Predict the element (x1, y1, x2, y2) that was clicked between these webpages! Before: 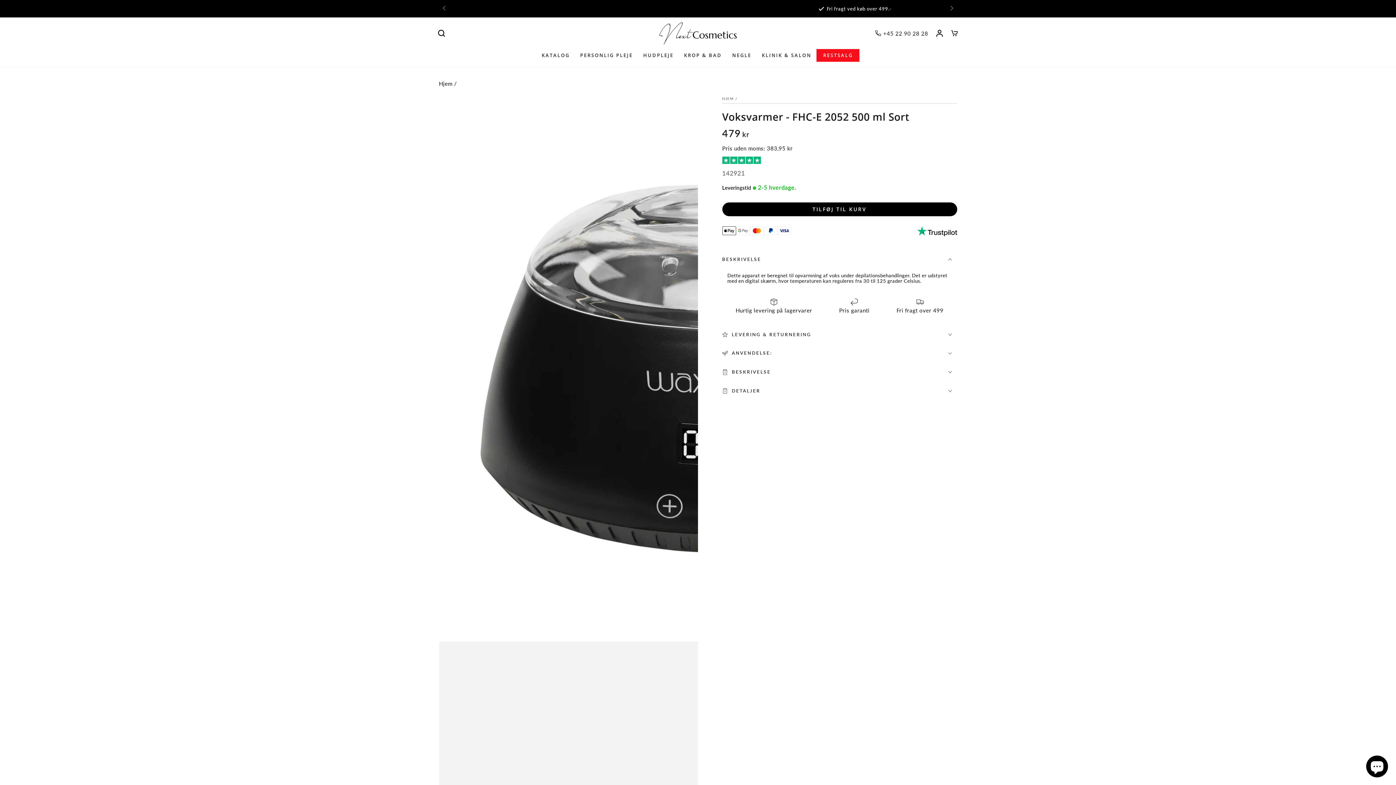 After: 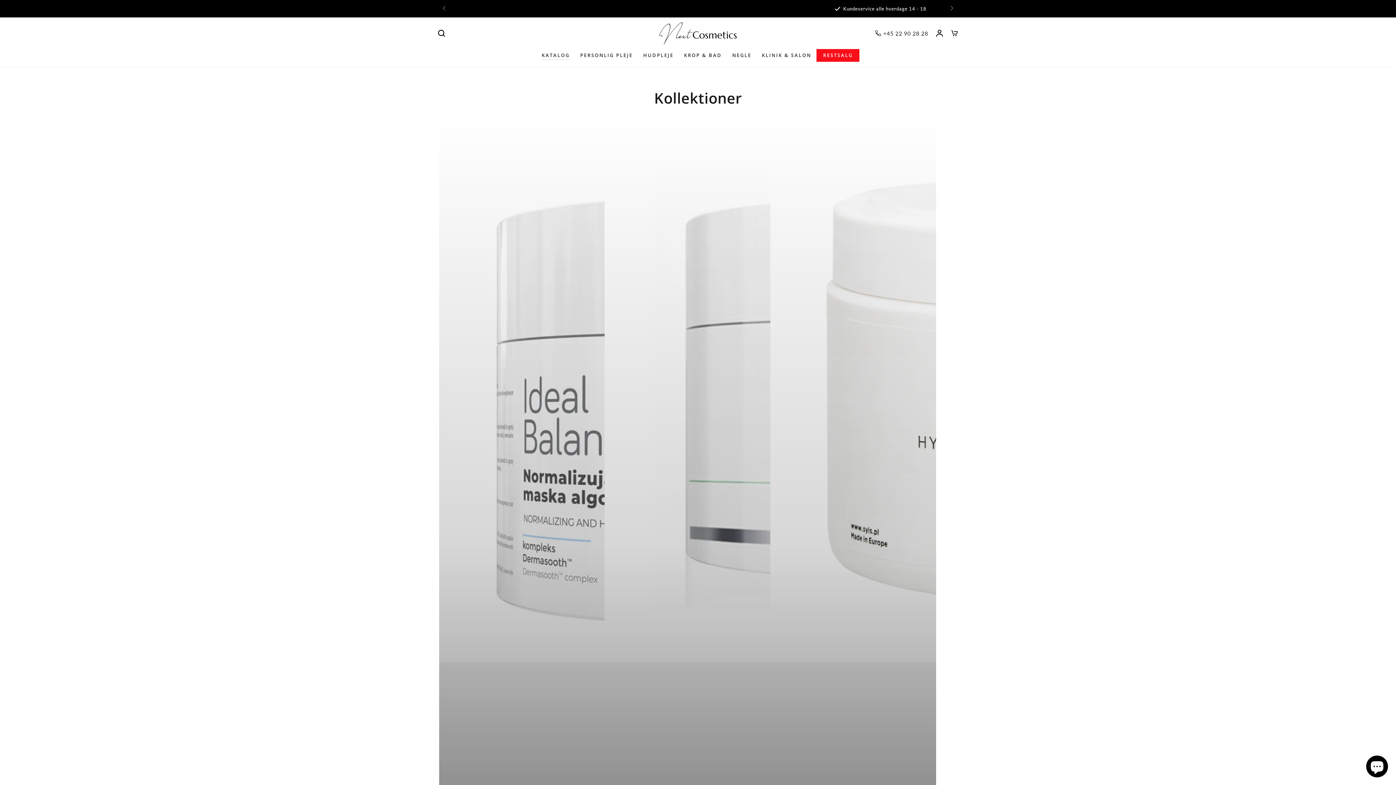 Action: label: KATALOG bbox: (536, 47, 575, 63)